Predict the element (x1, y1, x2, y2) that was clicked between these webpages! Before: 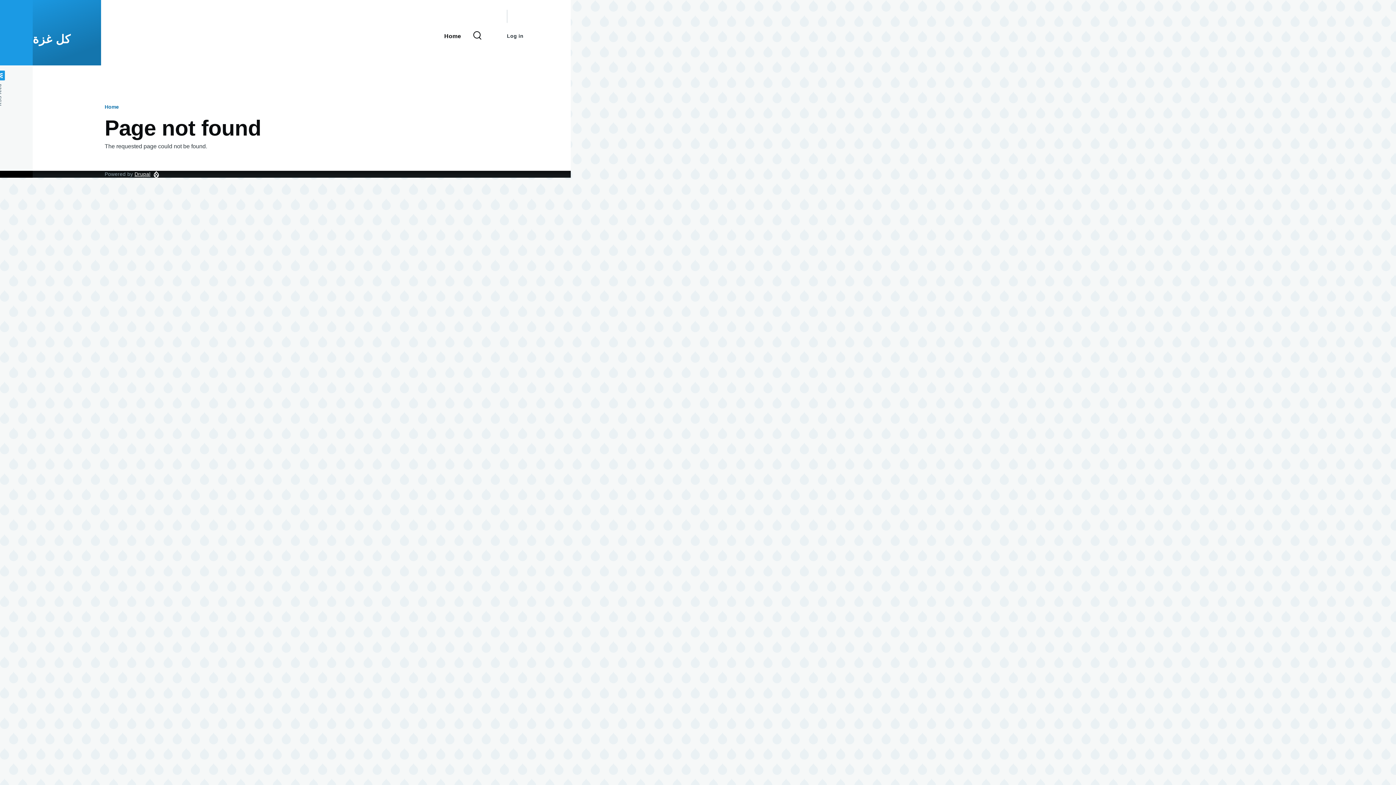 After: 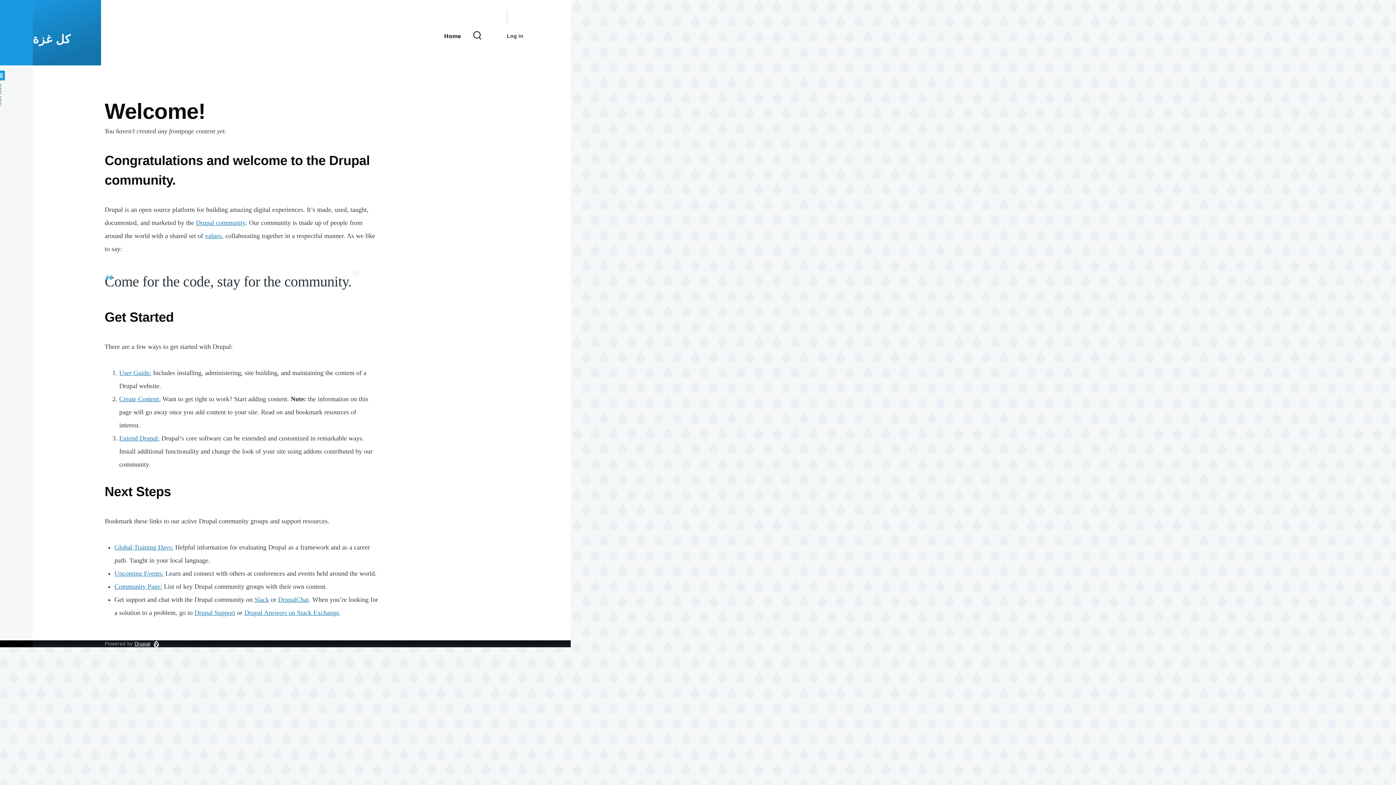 Action: label: كل غزة bbox: (32, 32, 70, 45)